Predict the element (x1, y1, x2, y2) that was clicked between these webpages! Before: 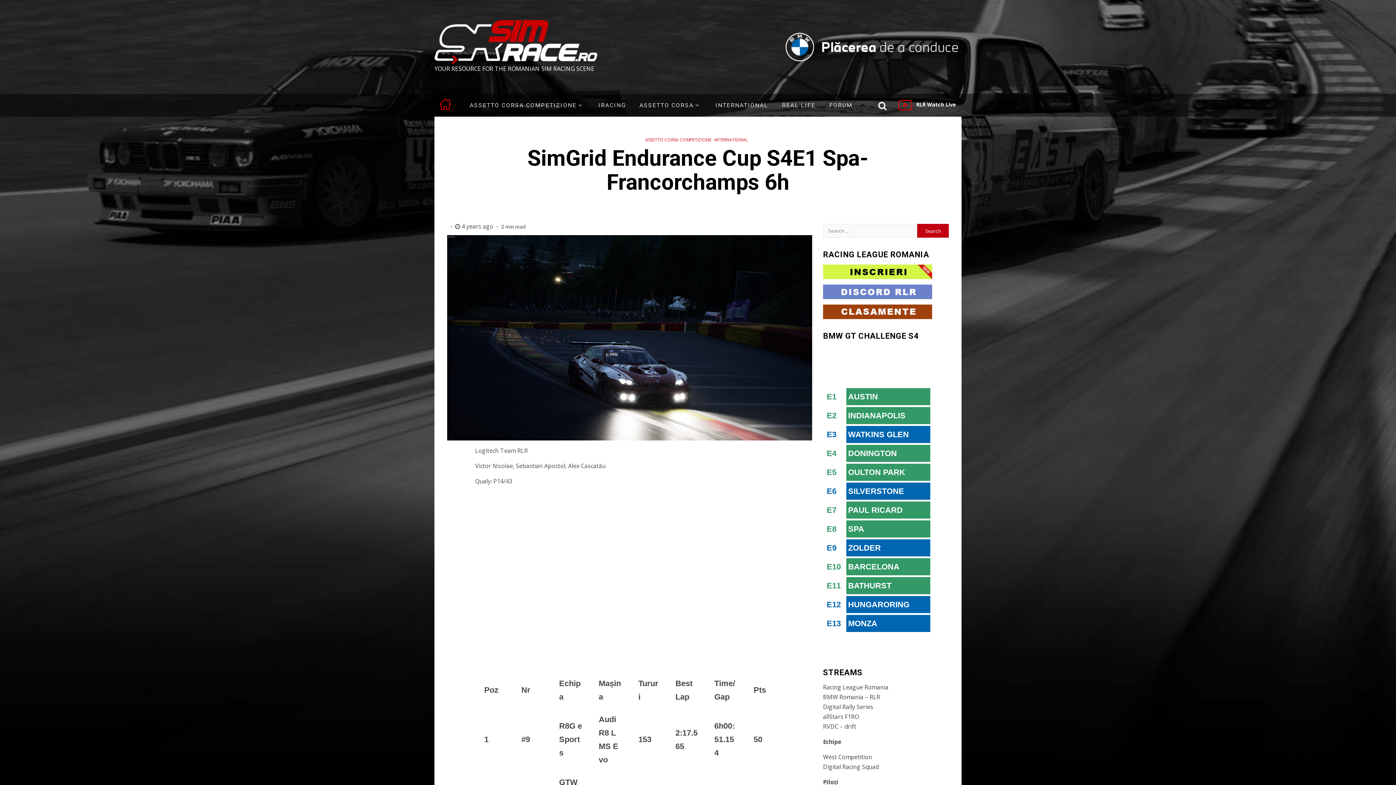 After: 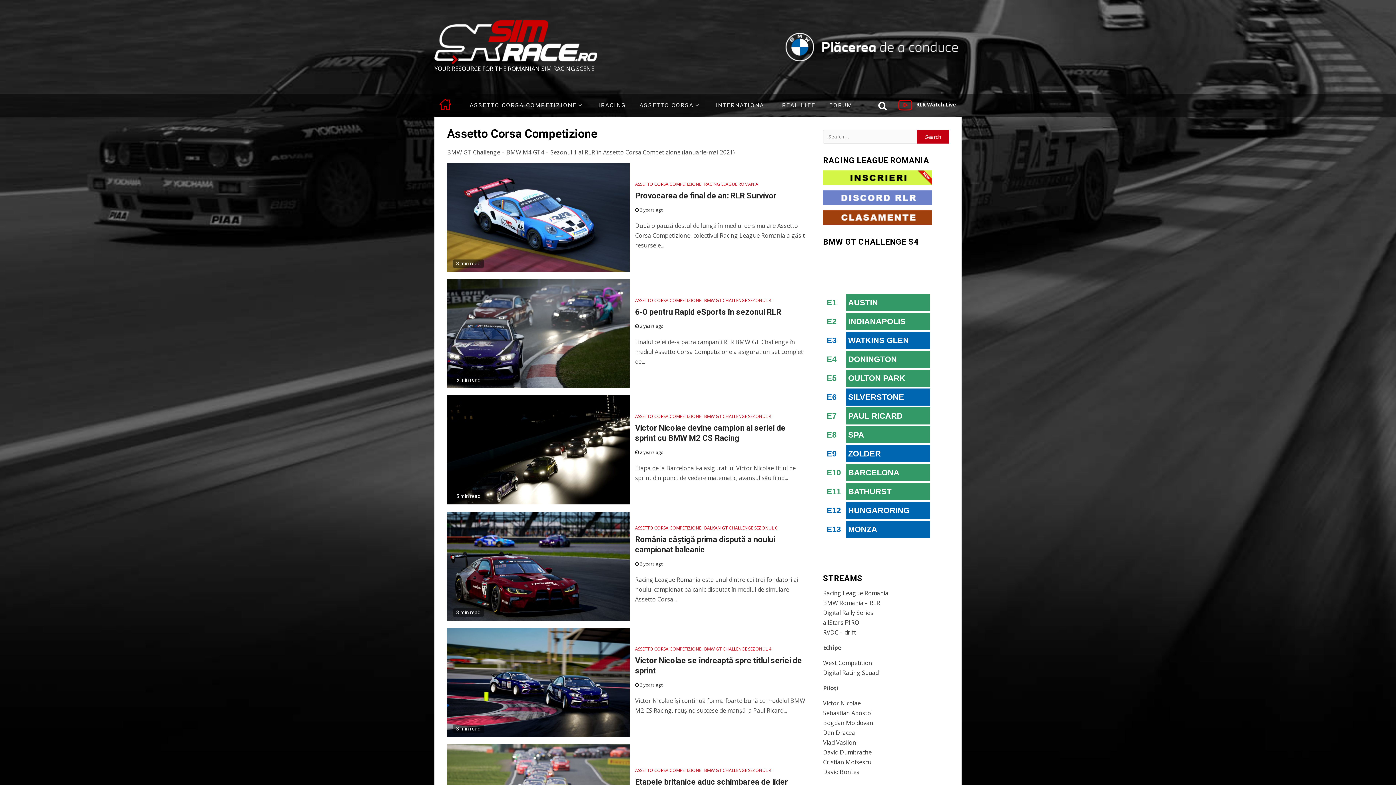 Action: bbox: (466, 101, 588, 108) label: ASSETTO CORSA COMPETIZIONE